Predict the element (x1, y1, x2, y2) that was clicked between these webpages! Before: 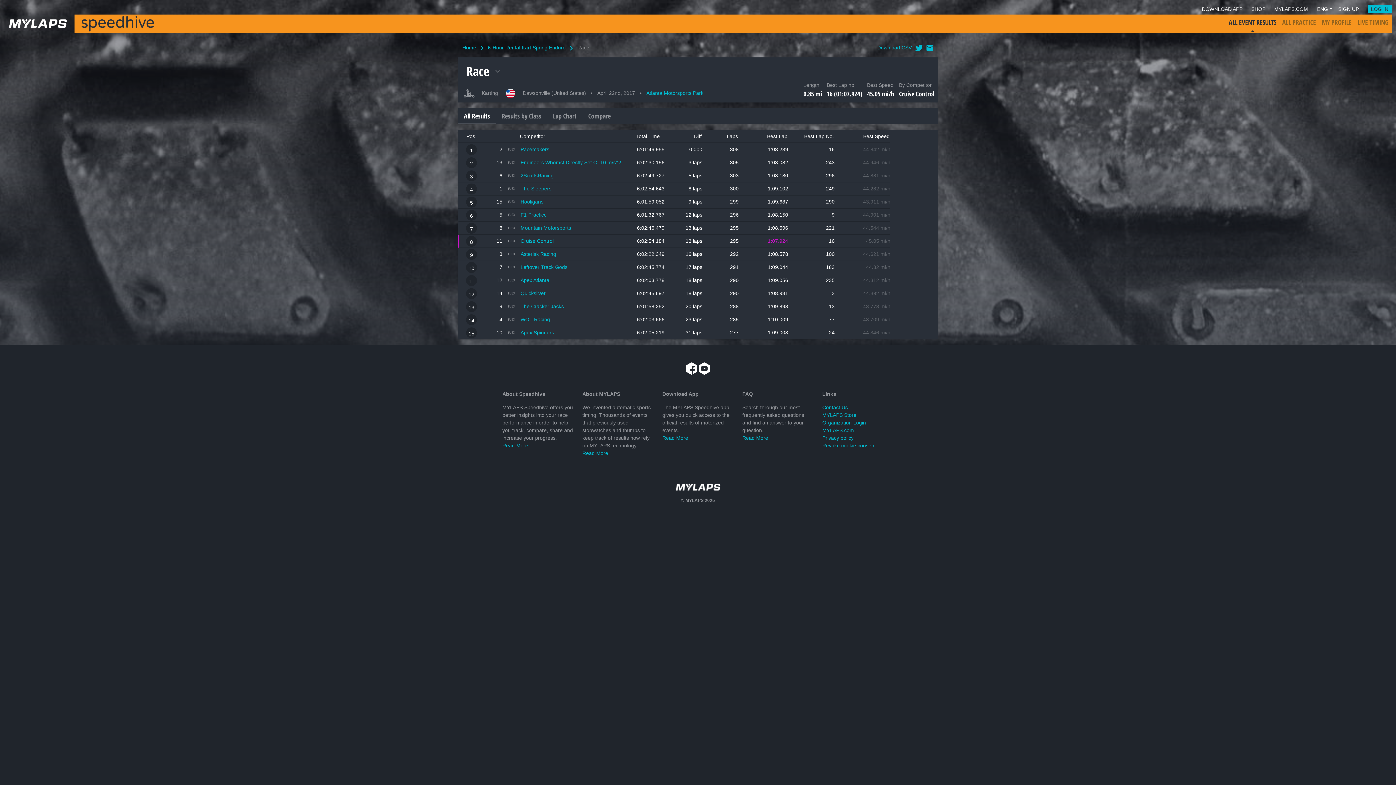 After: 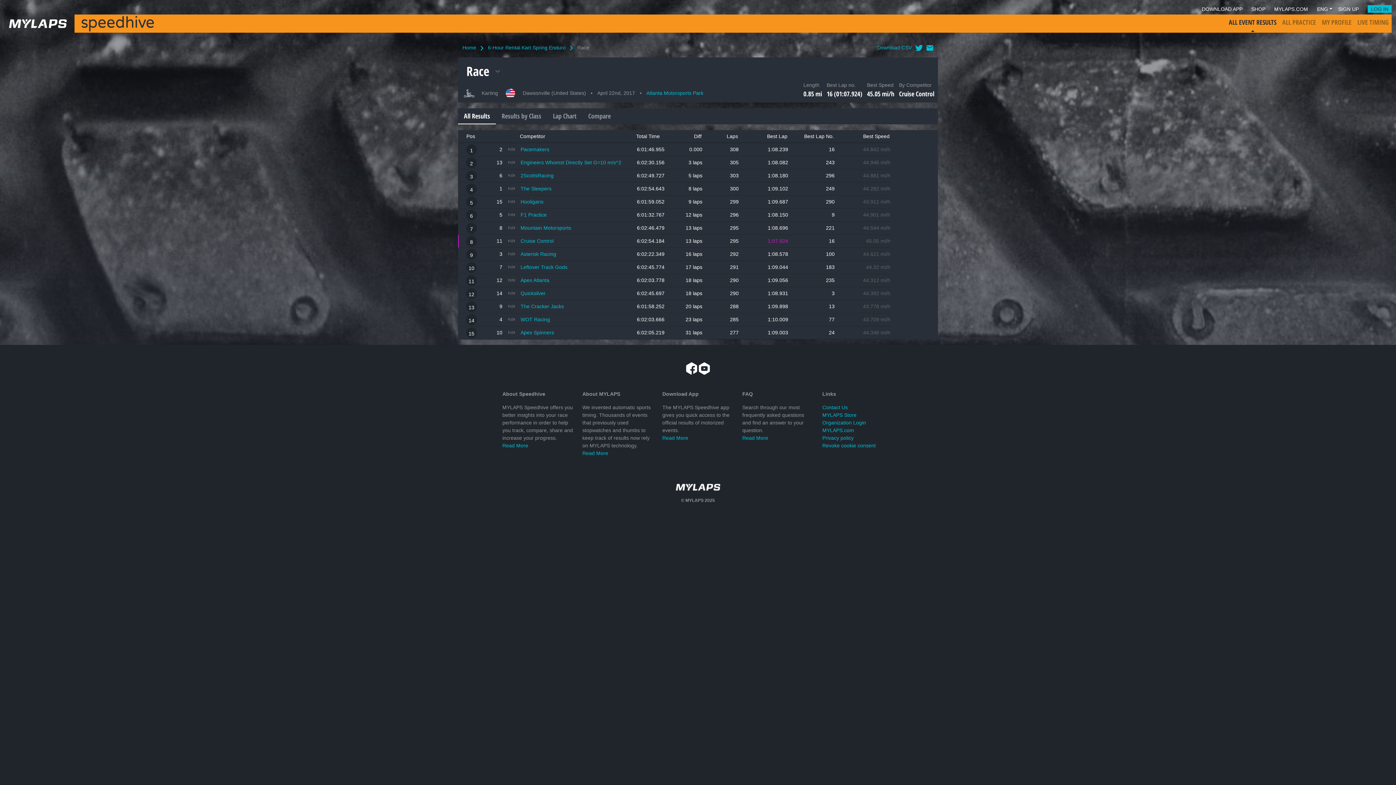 Action: label: Read More bbox: (582, 185, 608, 191)